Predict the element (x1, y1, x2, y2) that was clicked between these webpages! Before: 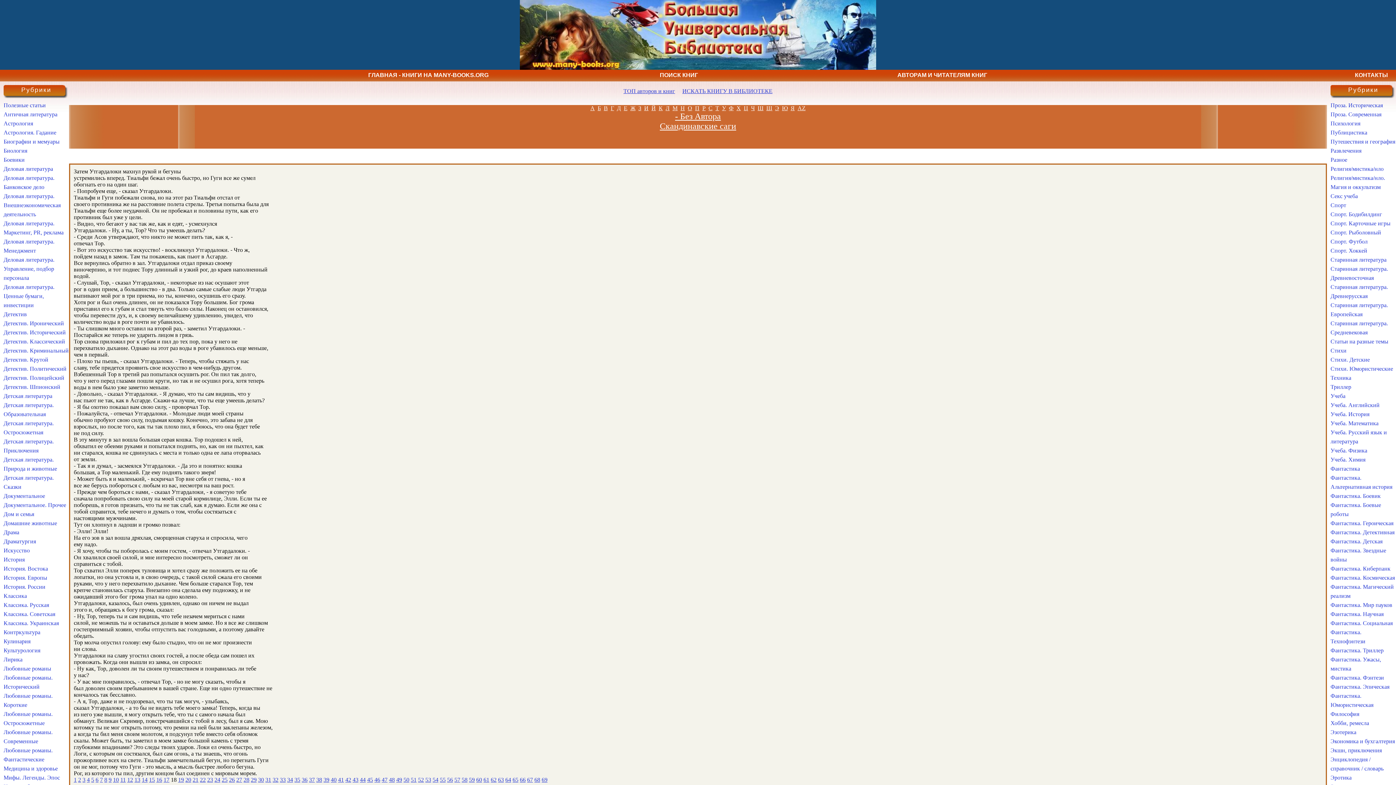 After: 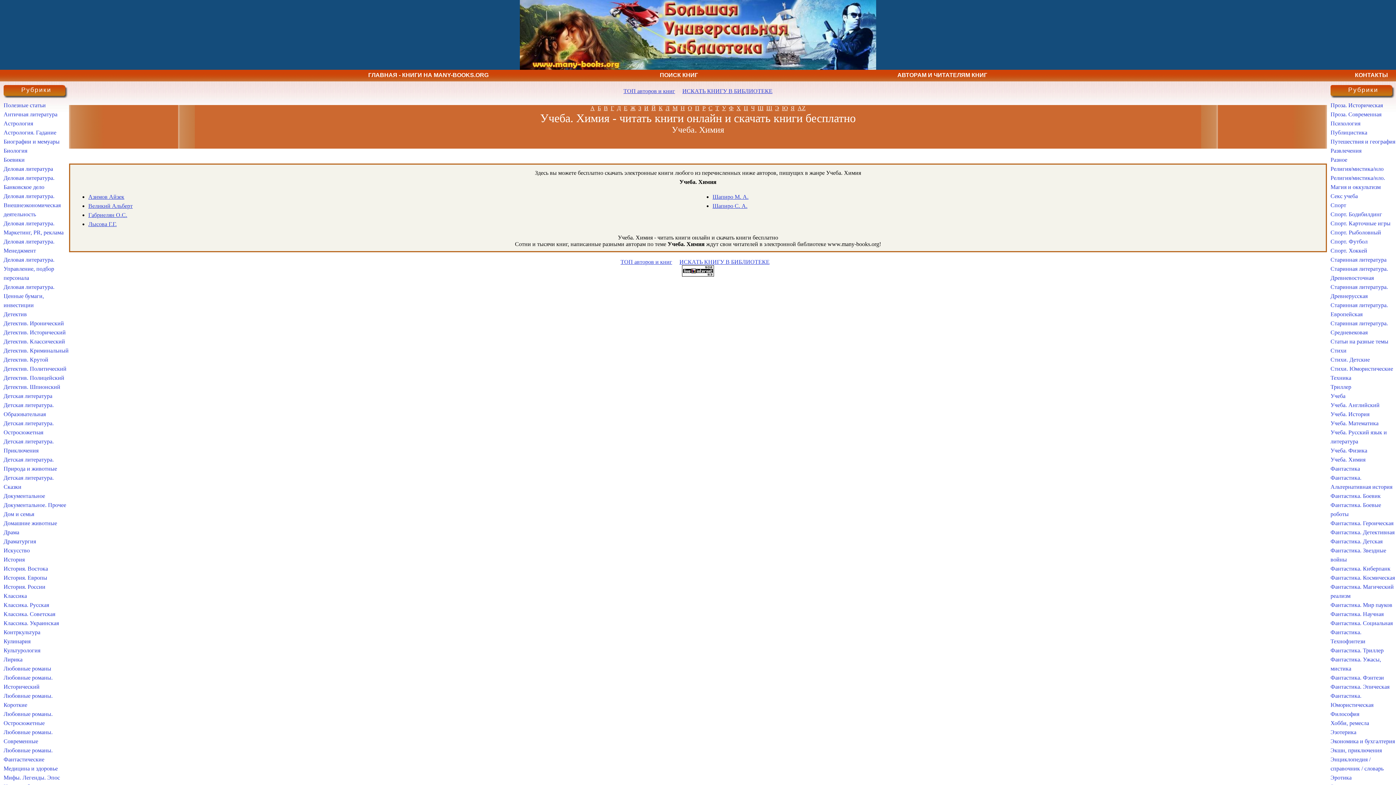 Action: label: Учеба. Химия bbox: (1330, 456, 1365, 462)